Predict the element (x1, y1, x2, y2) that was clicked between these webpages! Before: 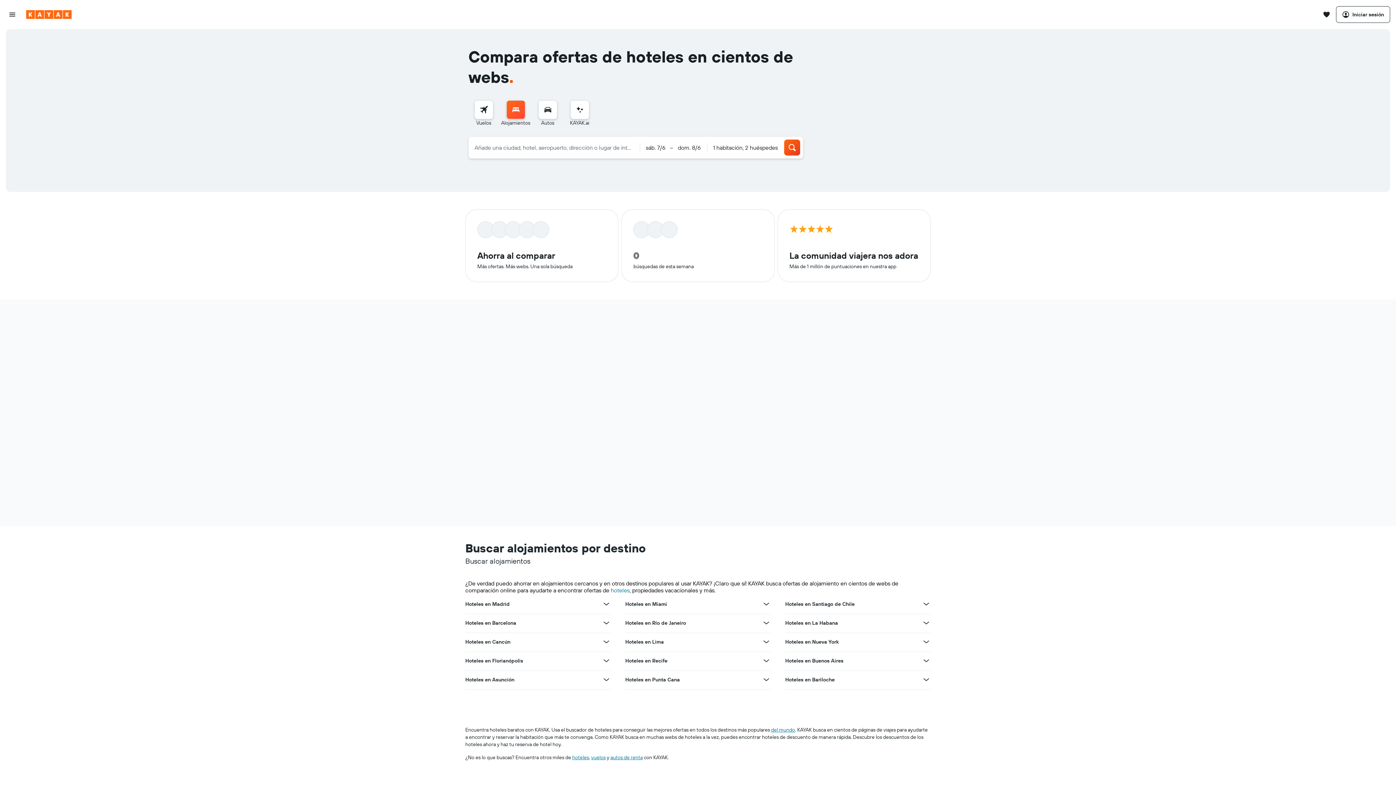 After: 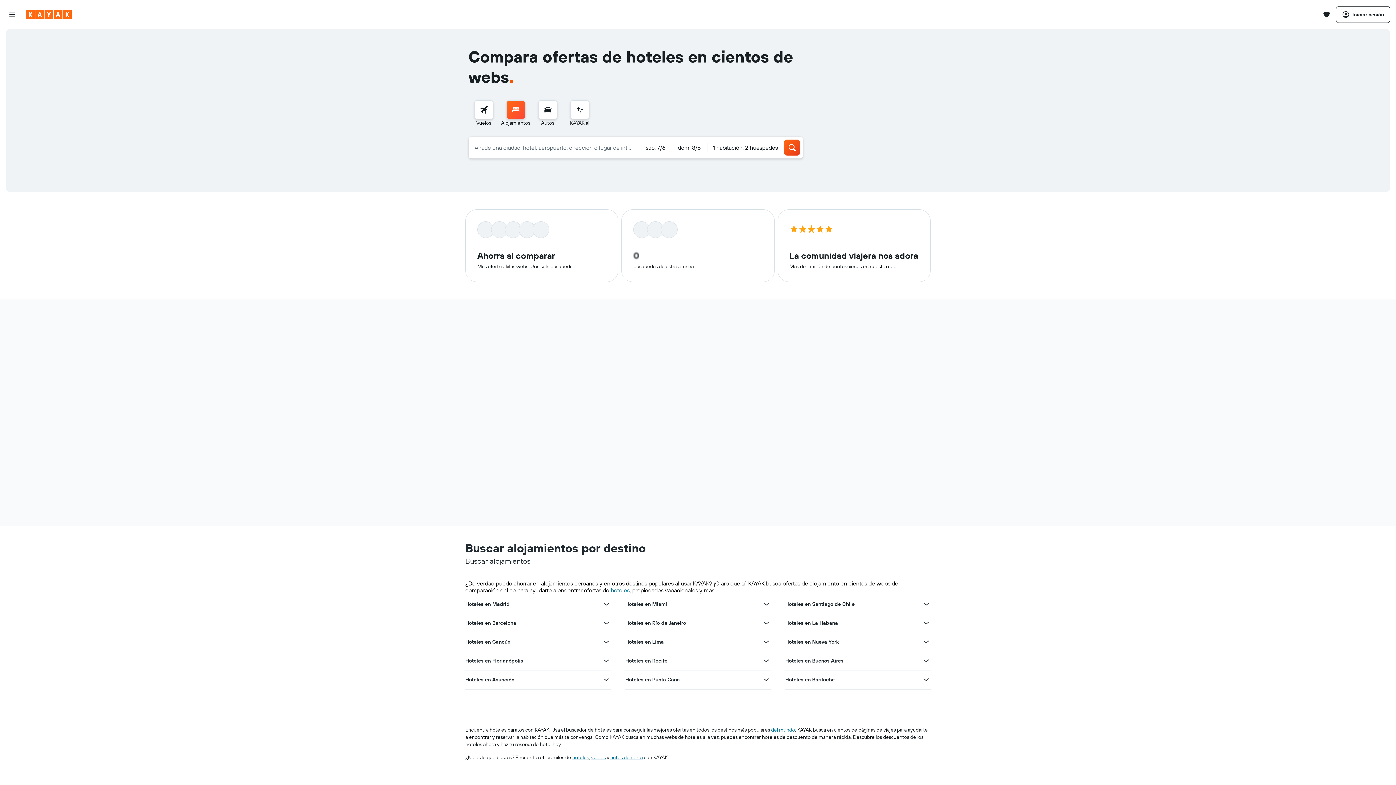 Action: bbox: (922, 618, 930, 627) label: Ver más ofertas de Hoteles en La Habana